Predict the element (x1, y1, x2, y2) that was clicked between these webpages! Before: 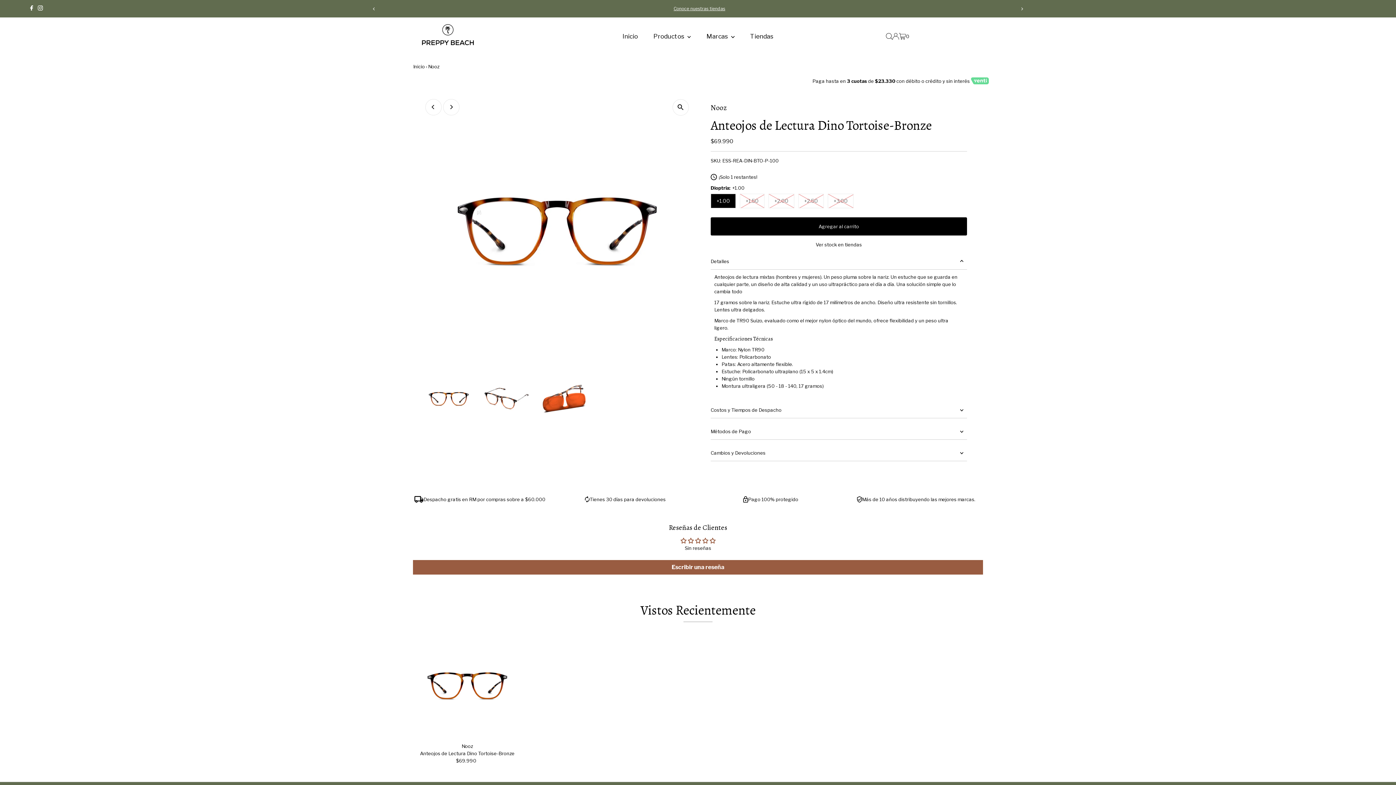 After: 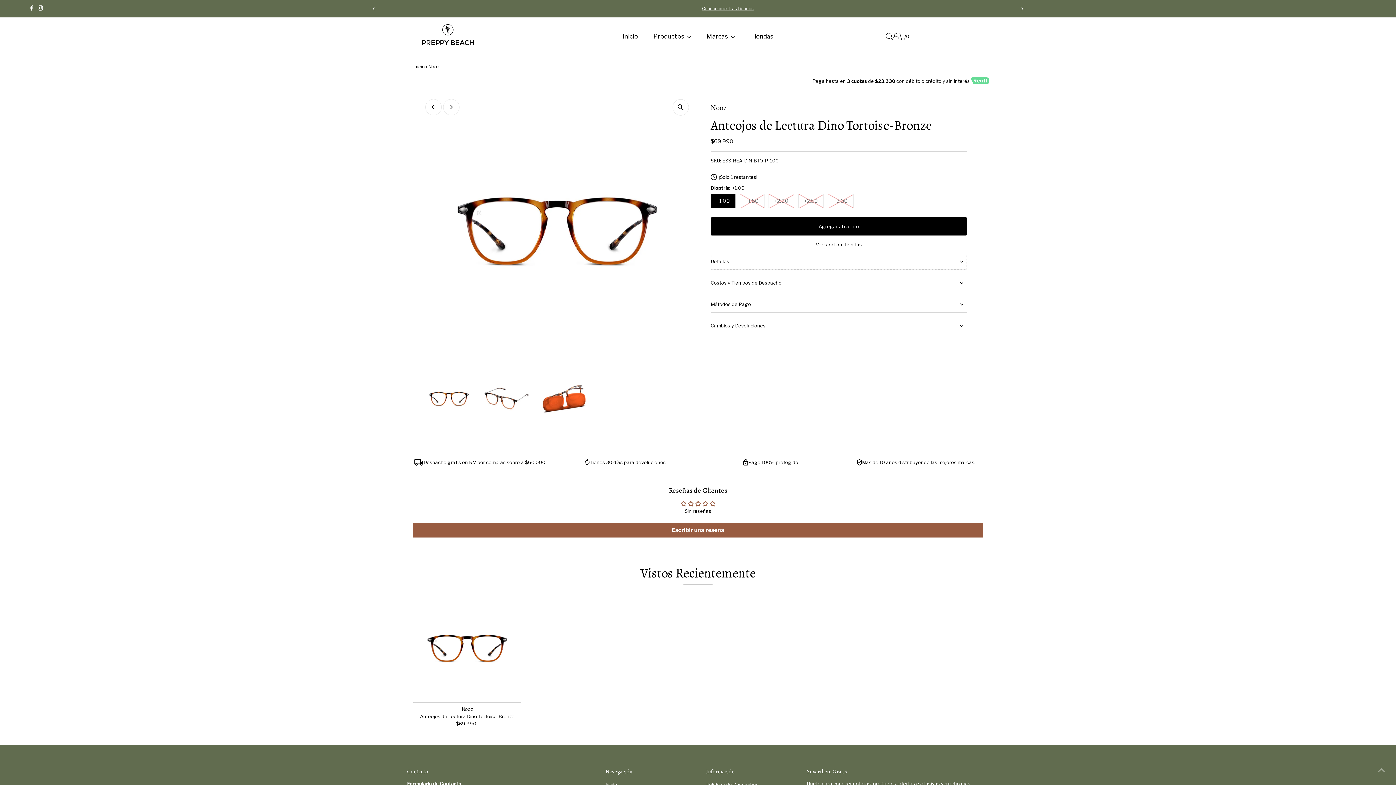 Action: label: Detalles bbox: (710, 253, 967, 269)